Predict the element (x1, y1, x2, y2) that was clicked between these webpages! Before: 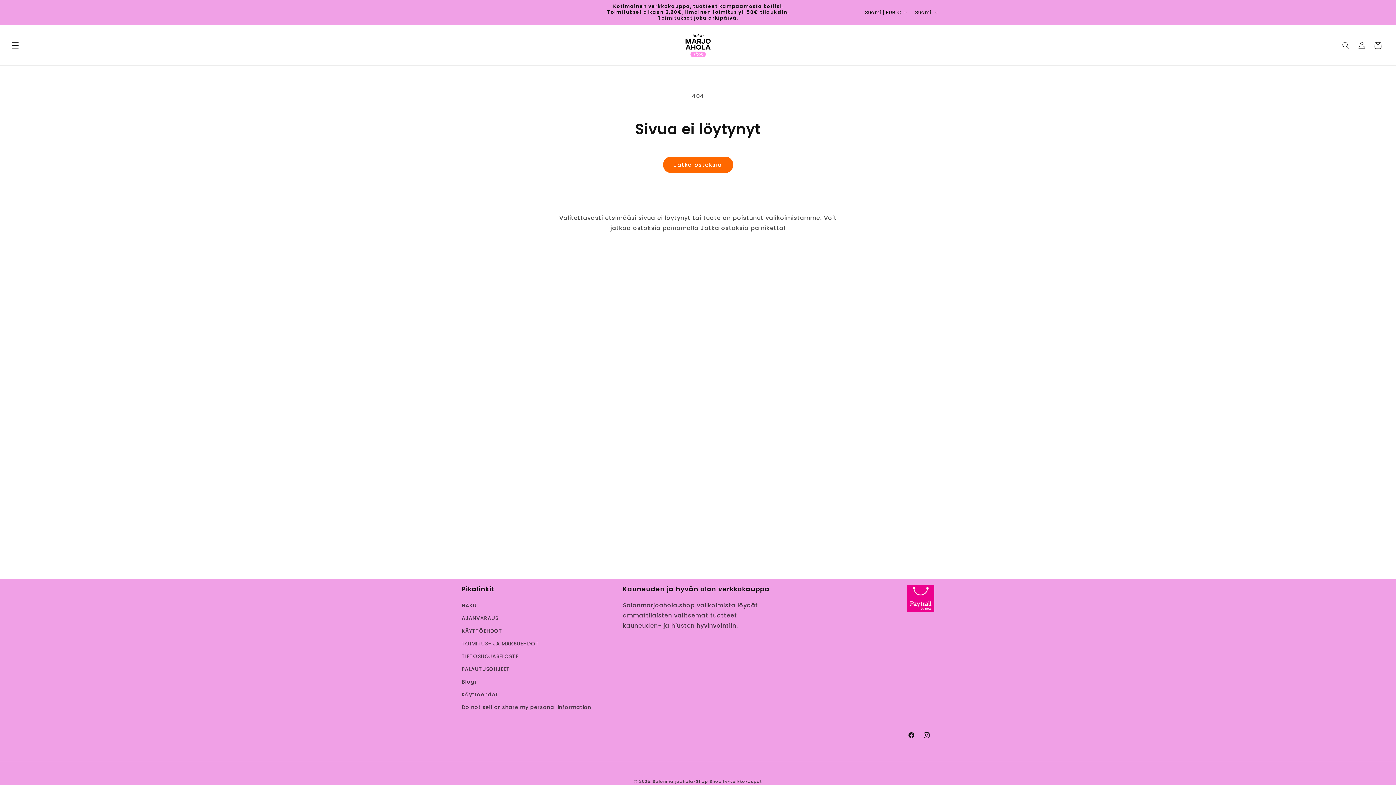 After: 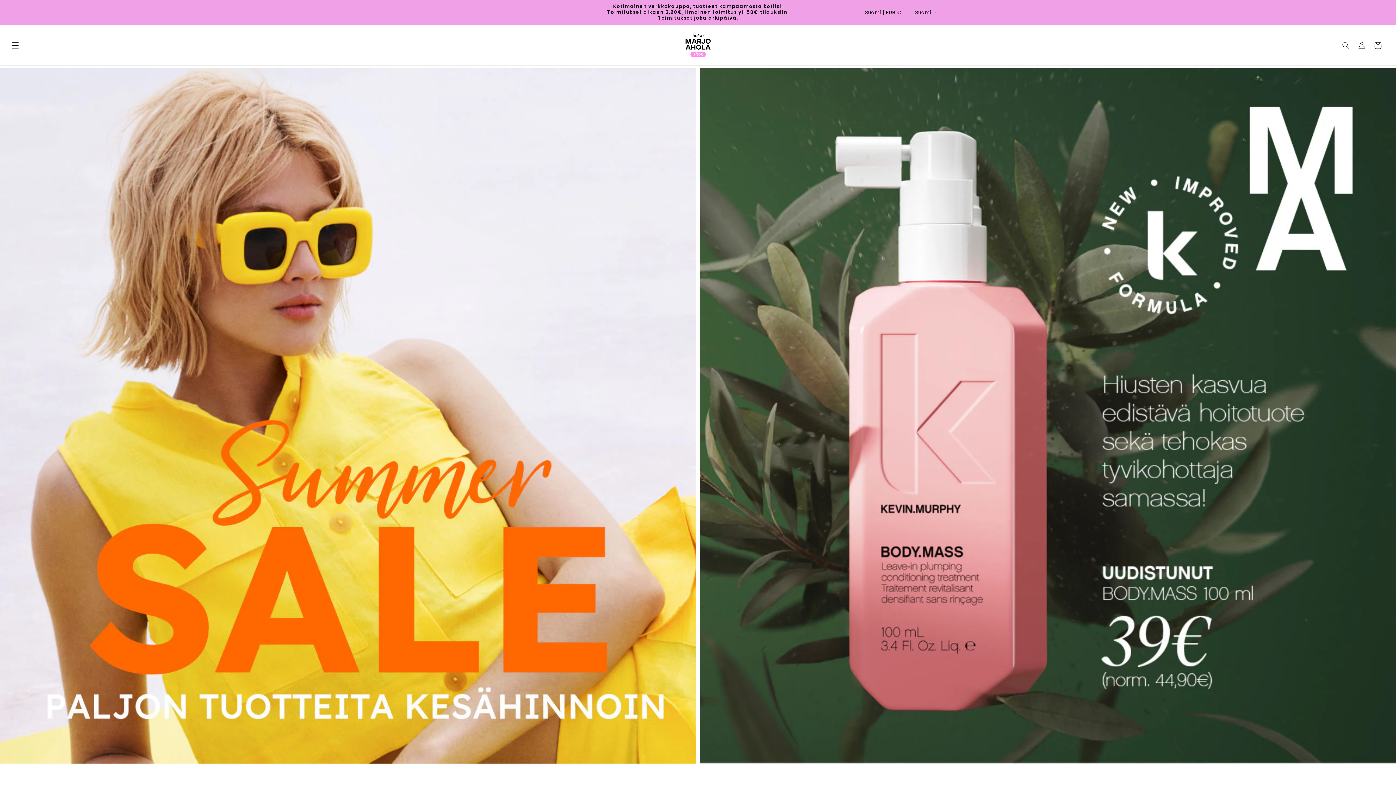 Action: bbox: (652, 778, 708, 784) label: Salonmarjoahola-Shop